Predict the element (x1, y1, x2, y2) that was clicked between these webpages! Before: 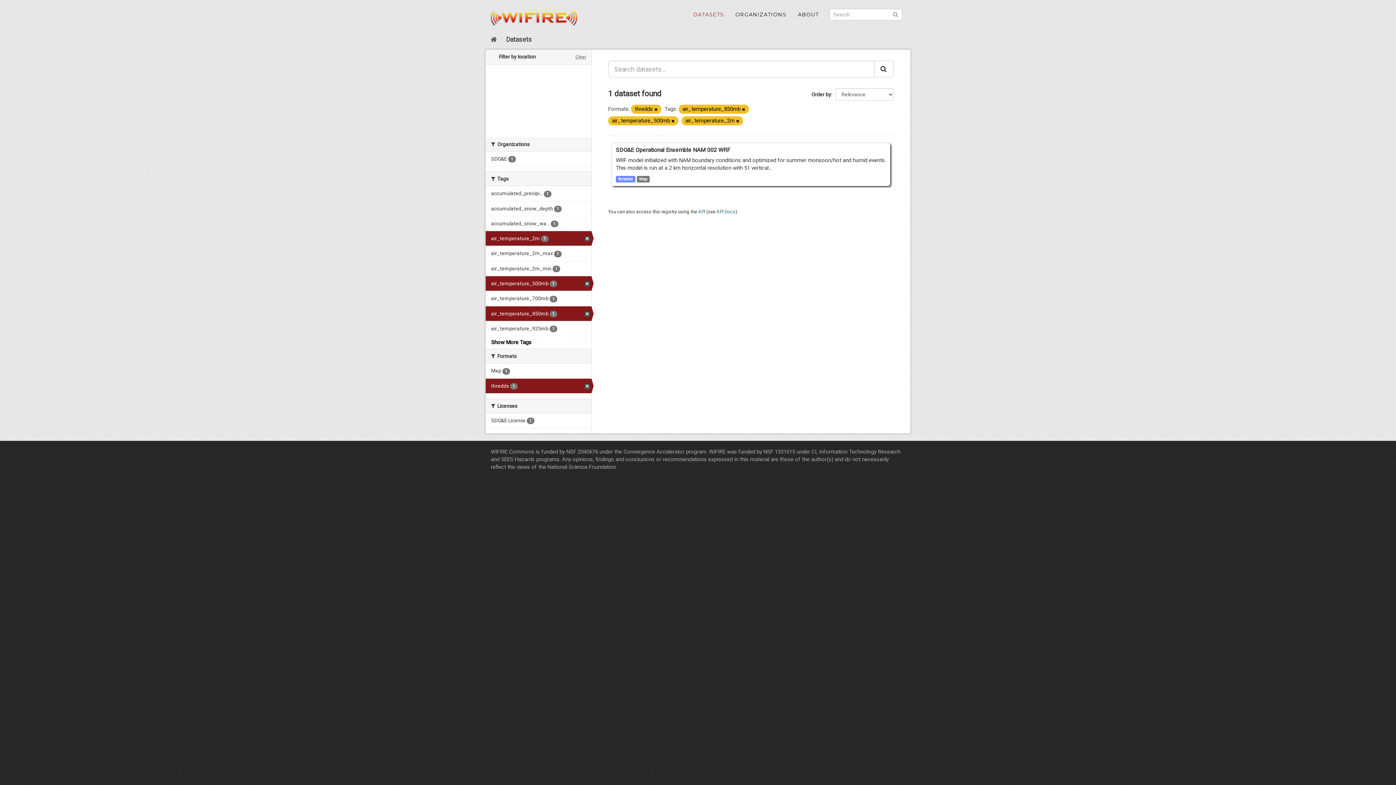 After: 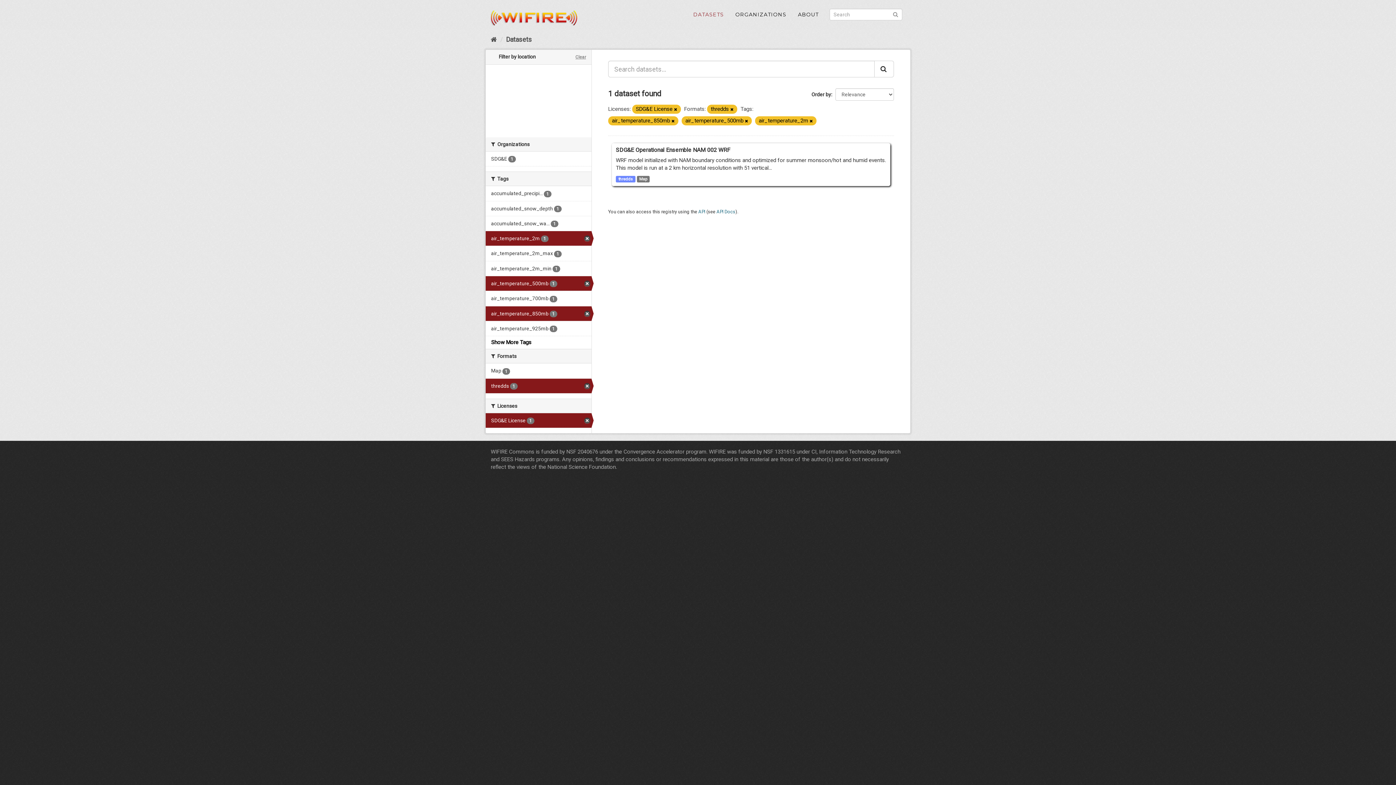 Action: label: SDG&E License 1 bbox: (485, 413, 591, 428)